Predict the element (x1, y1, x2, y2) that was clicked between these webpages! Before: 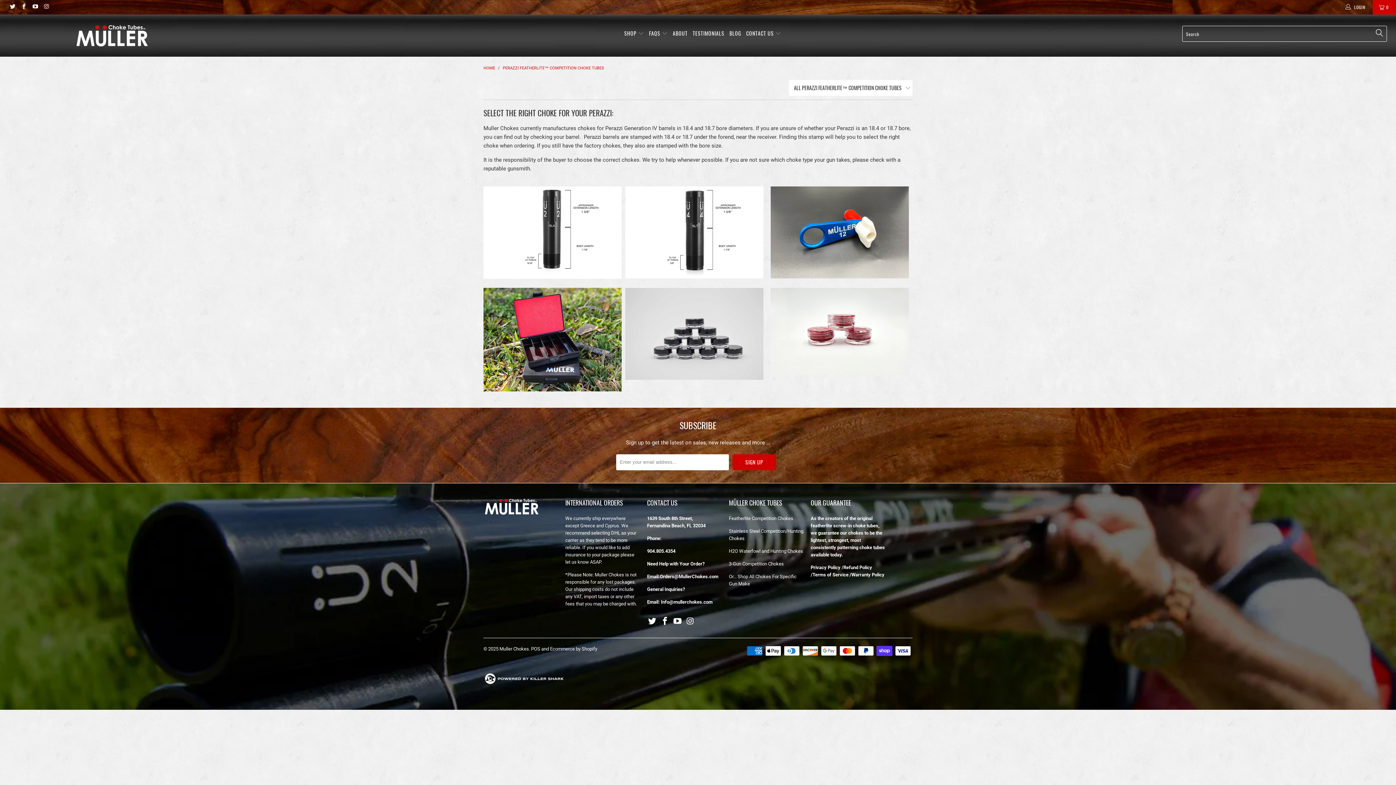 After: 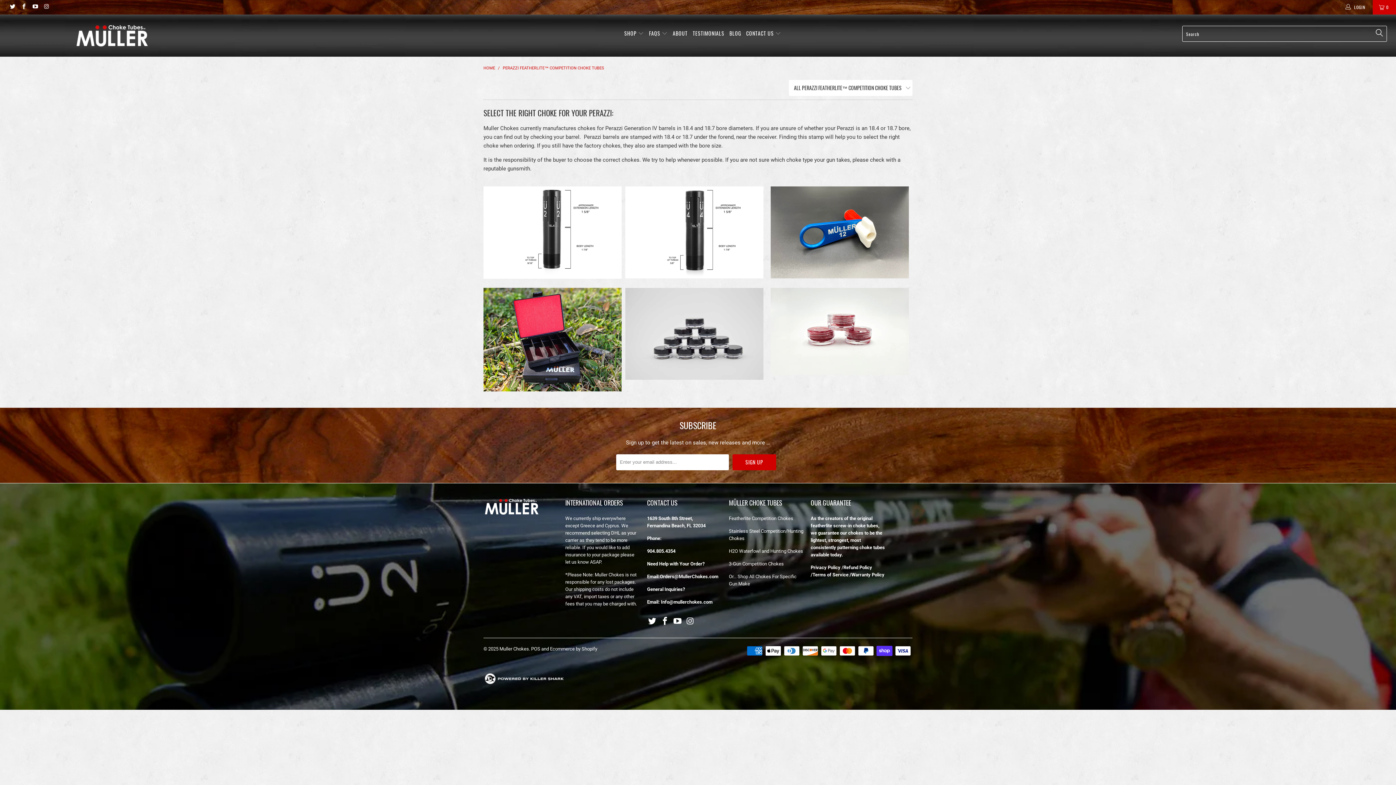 Action: bbox: (20, 4, 26, 9)